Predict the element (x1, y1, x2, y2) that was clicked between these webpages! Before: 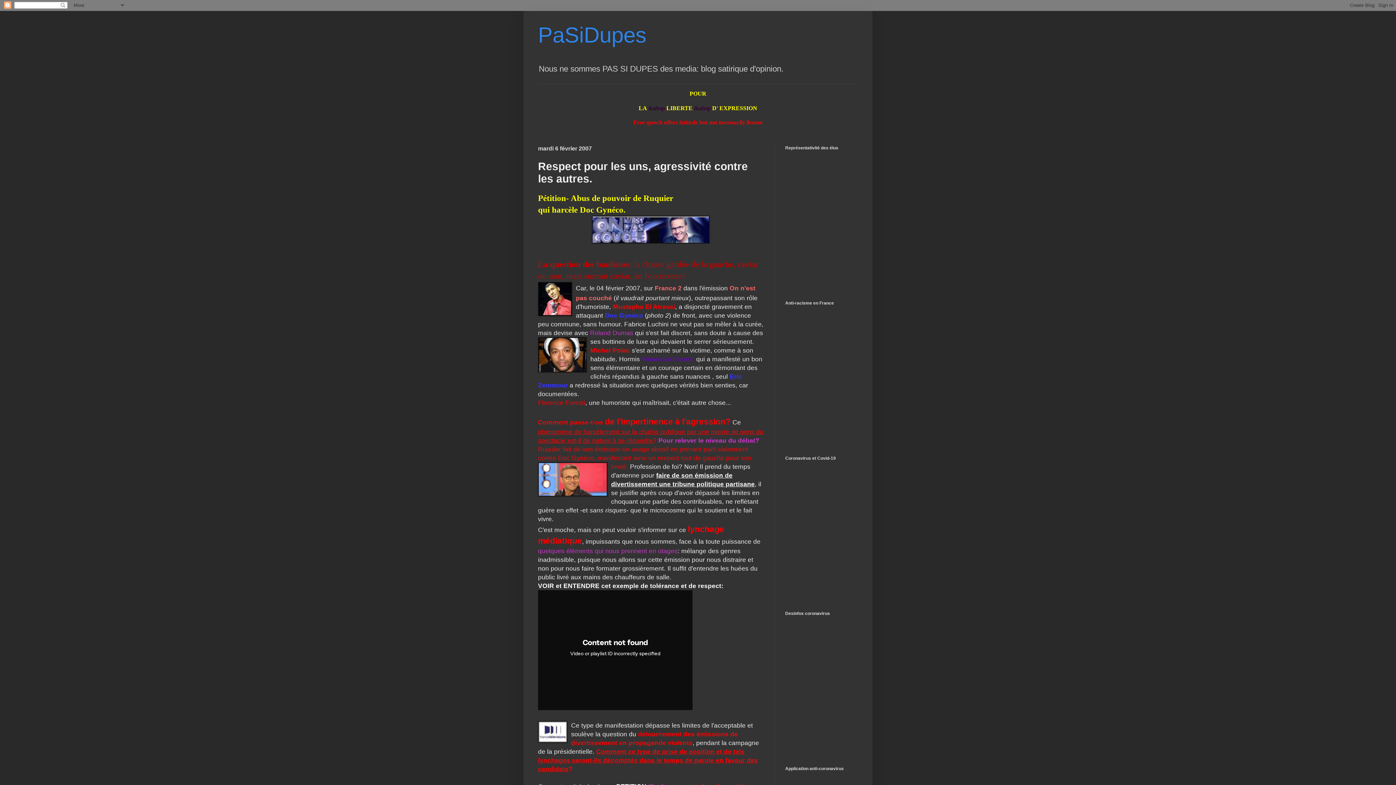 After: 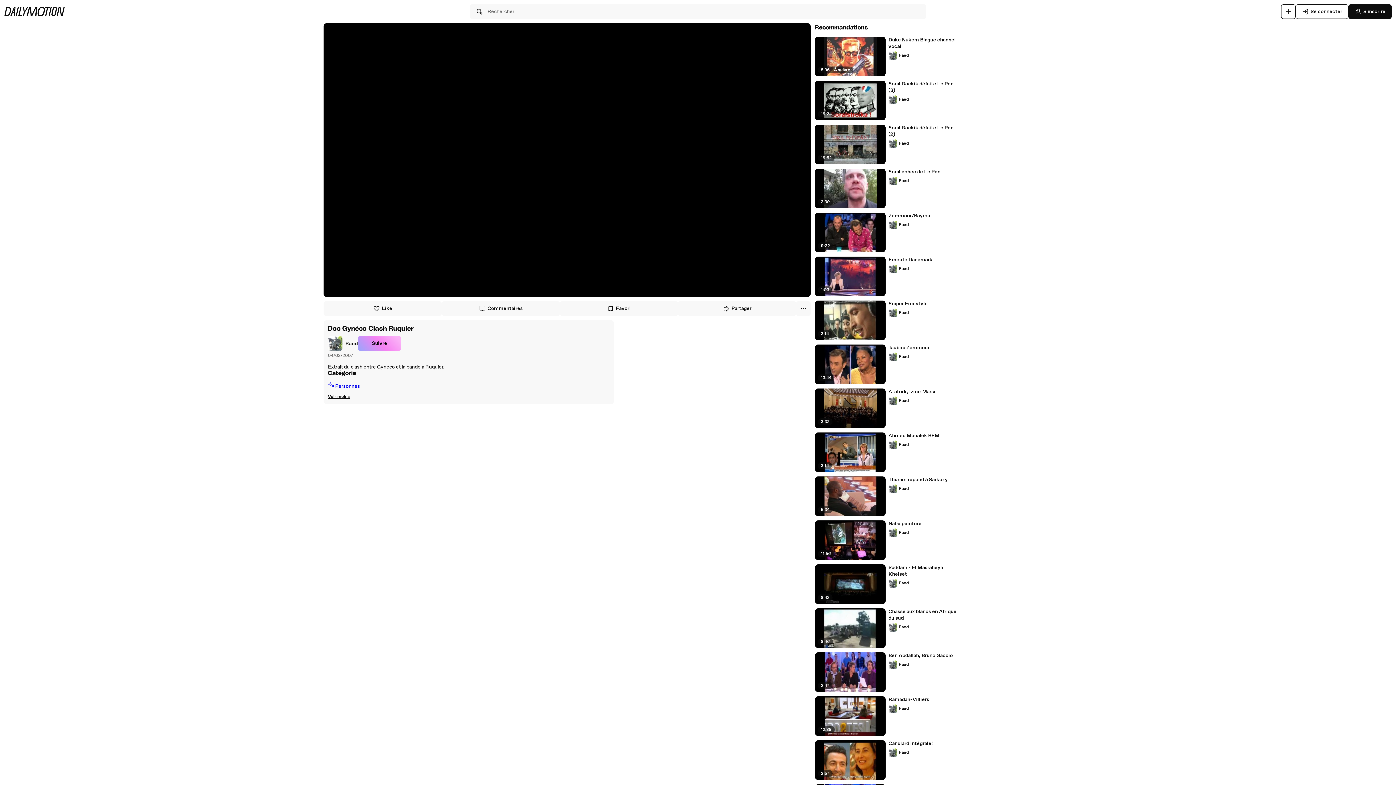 Action: bbox: (538, 582, 599, 589) label: VOIR et ENTENDRE